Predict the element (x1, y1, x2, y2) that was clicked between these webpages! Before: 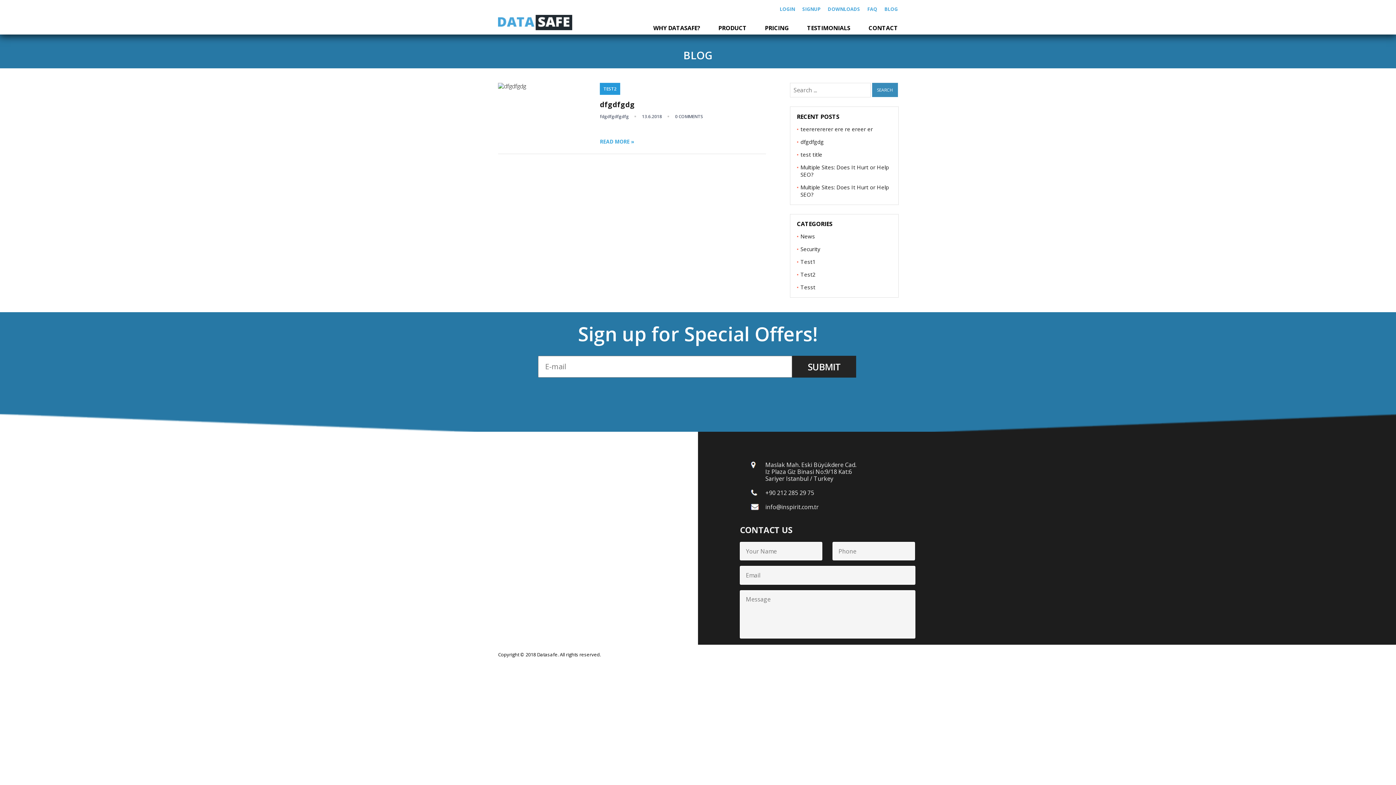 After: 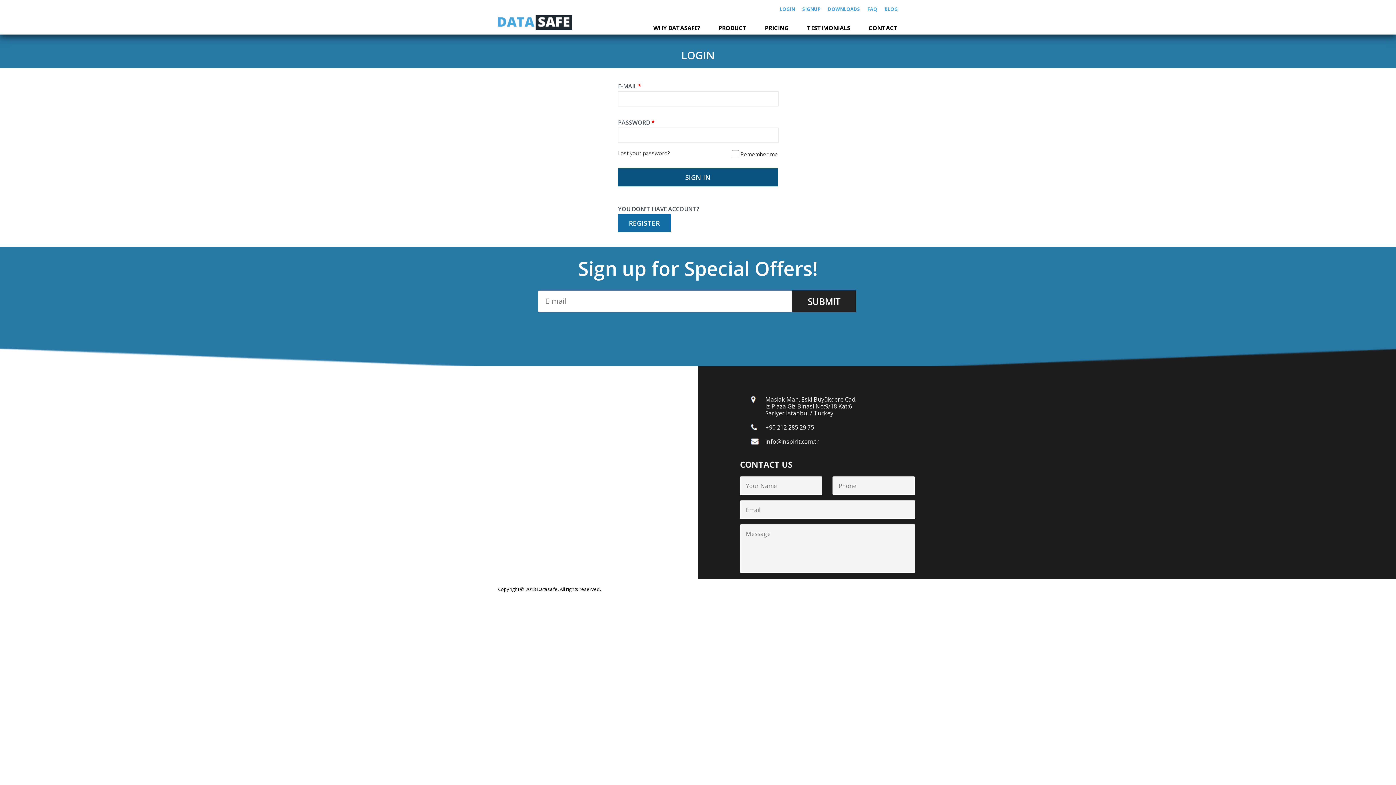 Action: label: LOGIN bbox: (780, 5, 795, 12)